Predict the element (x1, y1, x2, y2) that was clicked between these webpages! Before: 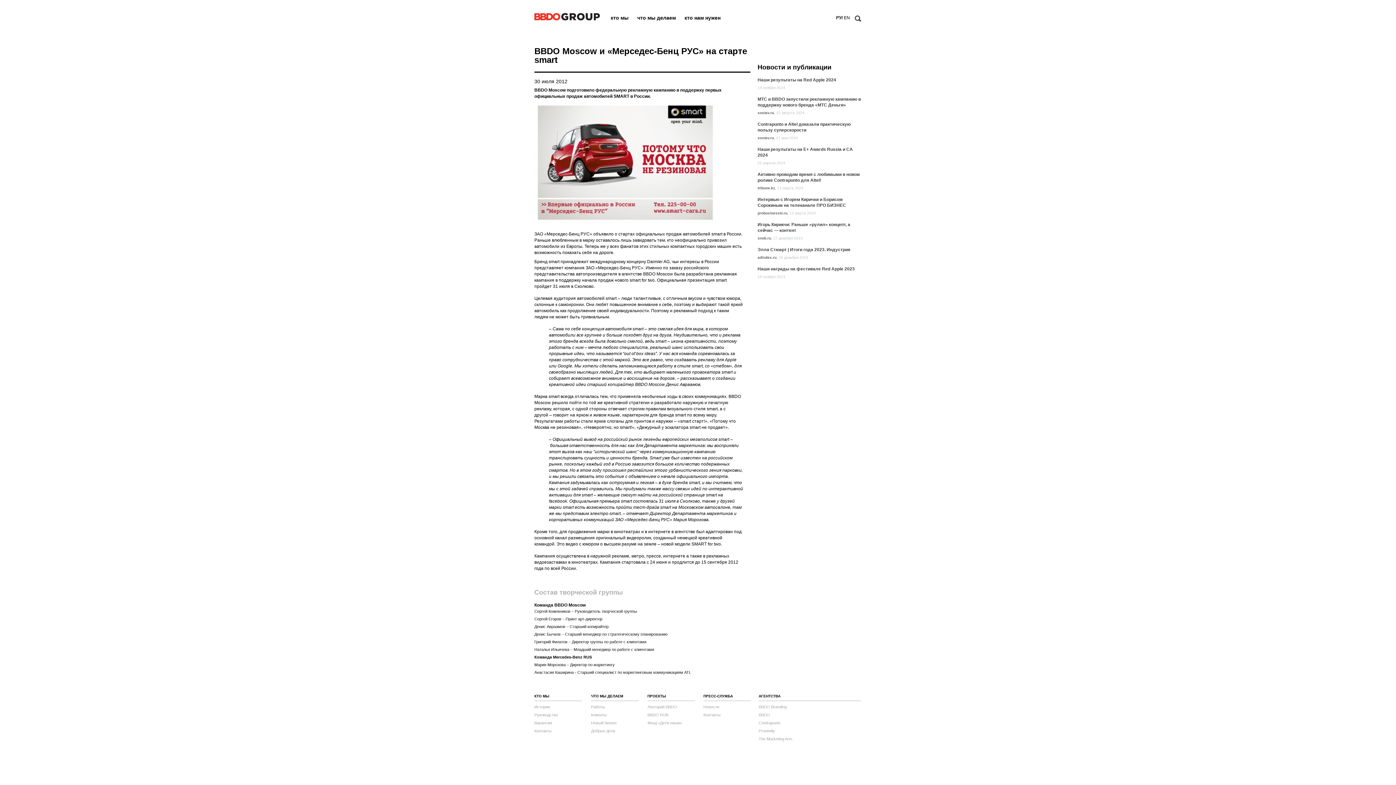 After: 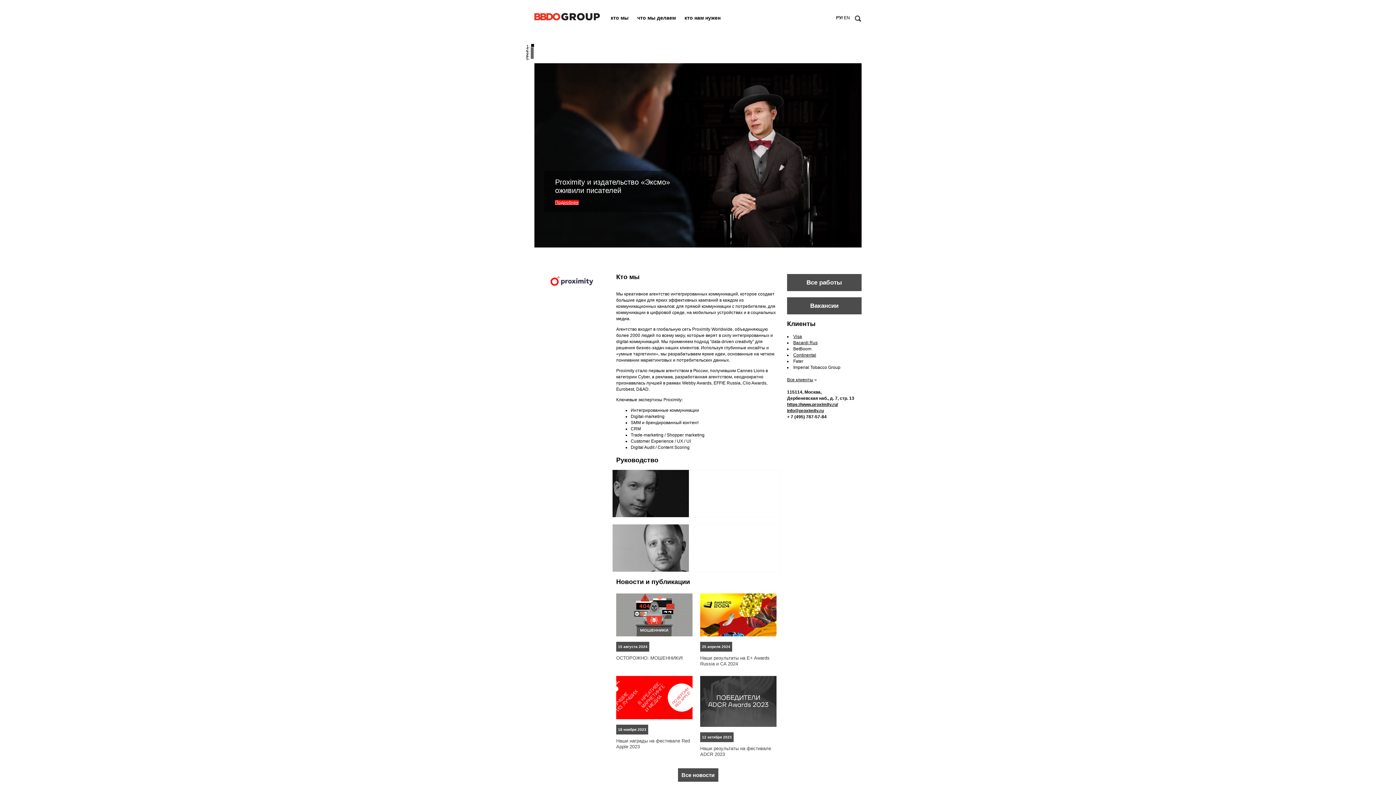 Action: bbox: (758, 729, 775, 733) label: Proximity